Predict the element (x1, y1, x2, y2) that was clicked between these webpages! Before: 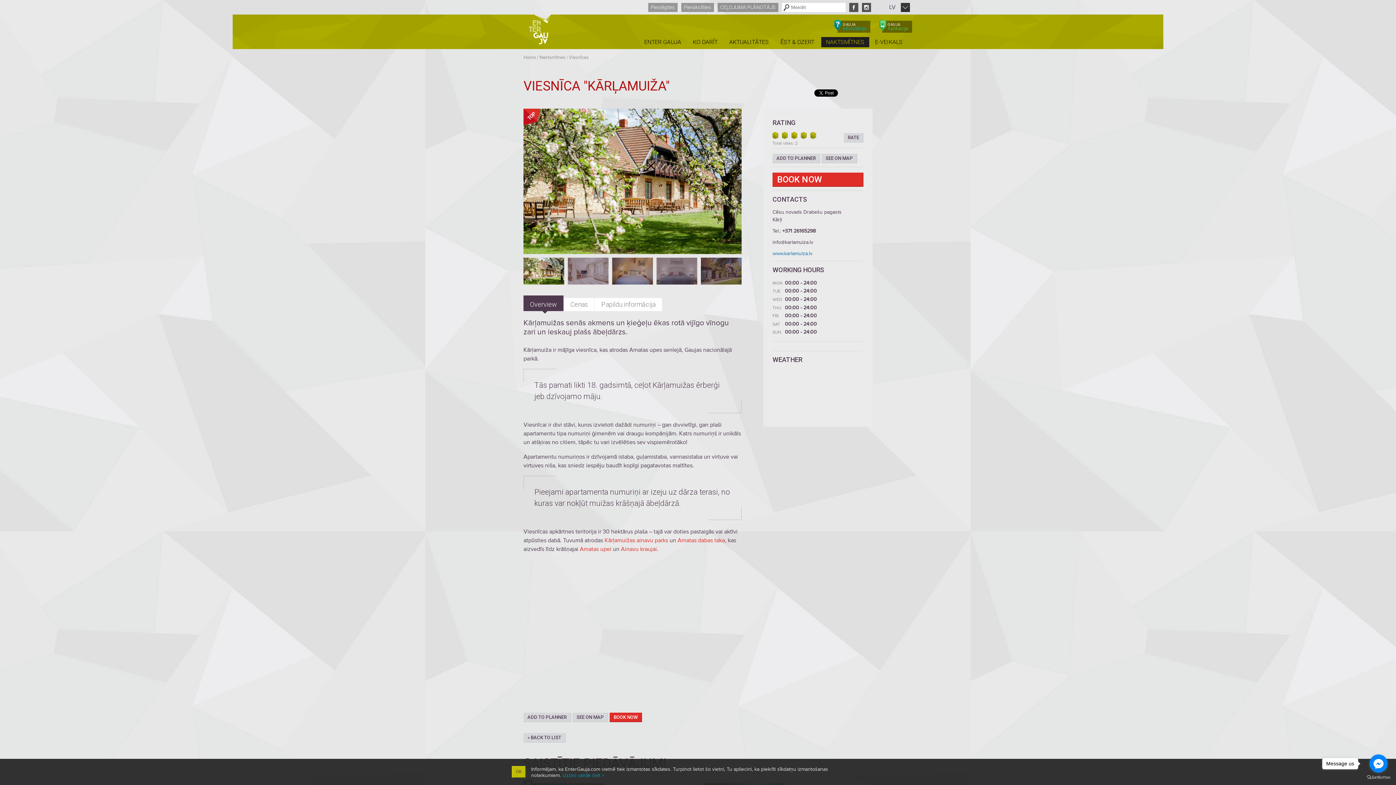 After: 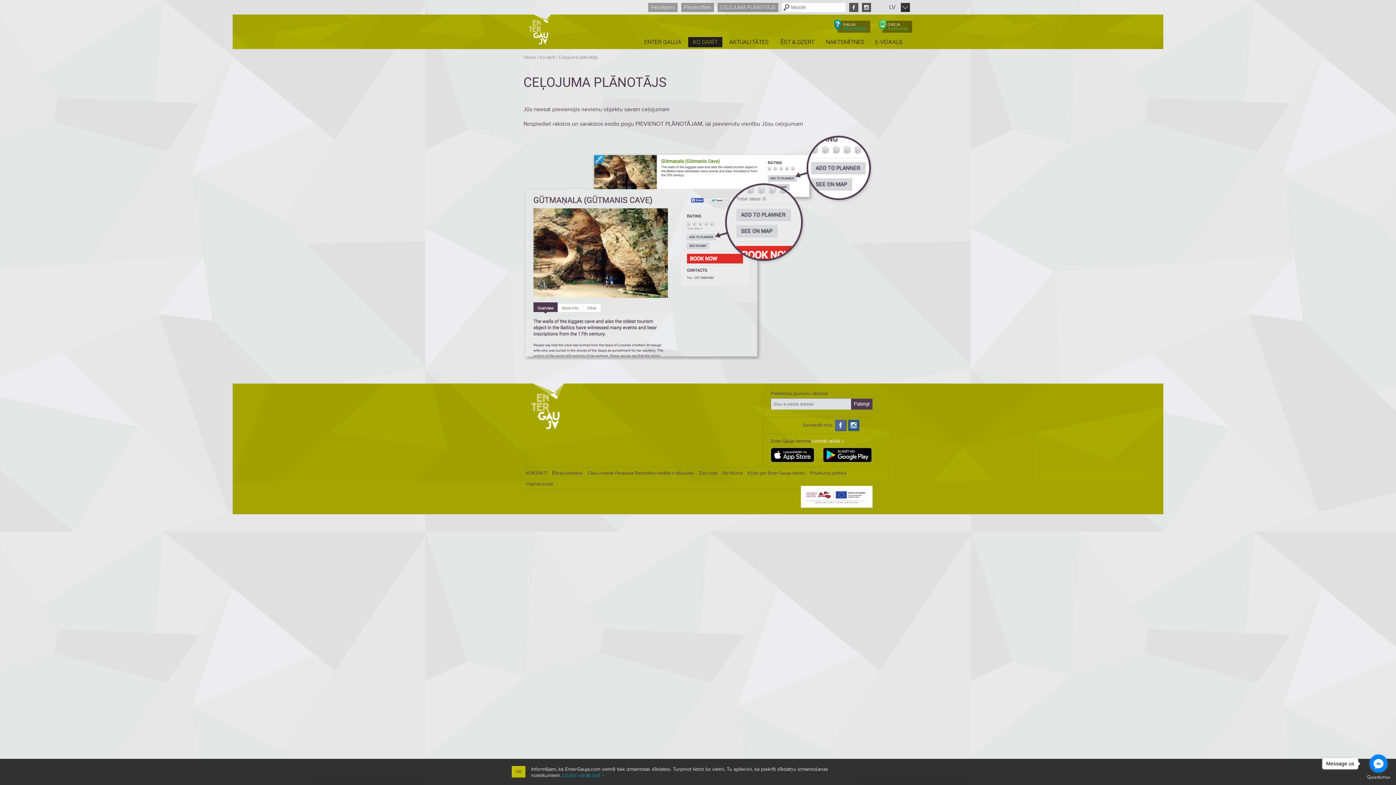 Action: label: CEĻOJUMA PLĀNOTĀJS bbox: (717, 2, 778, 12)